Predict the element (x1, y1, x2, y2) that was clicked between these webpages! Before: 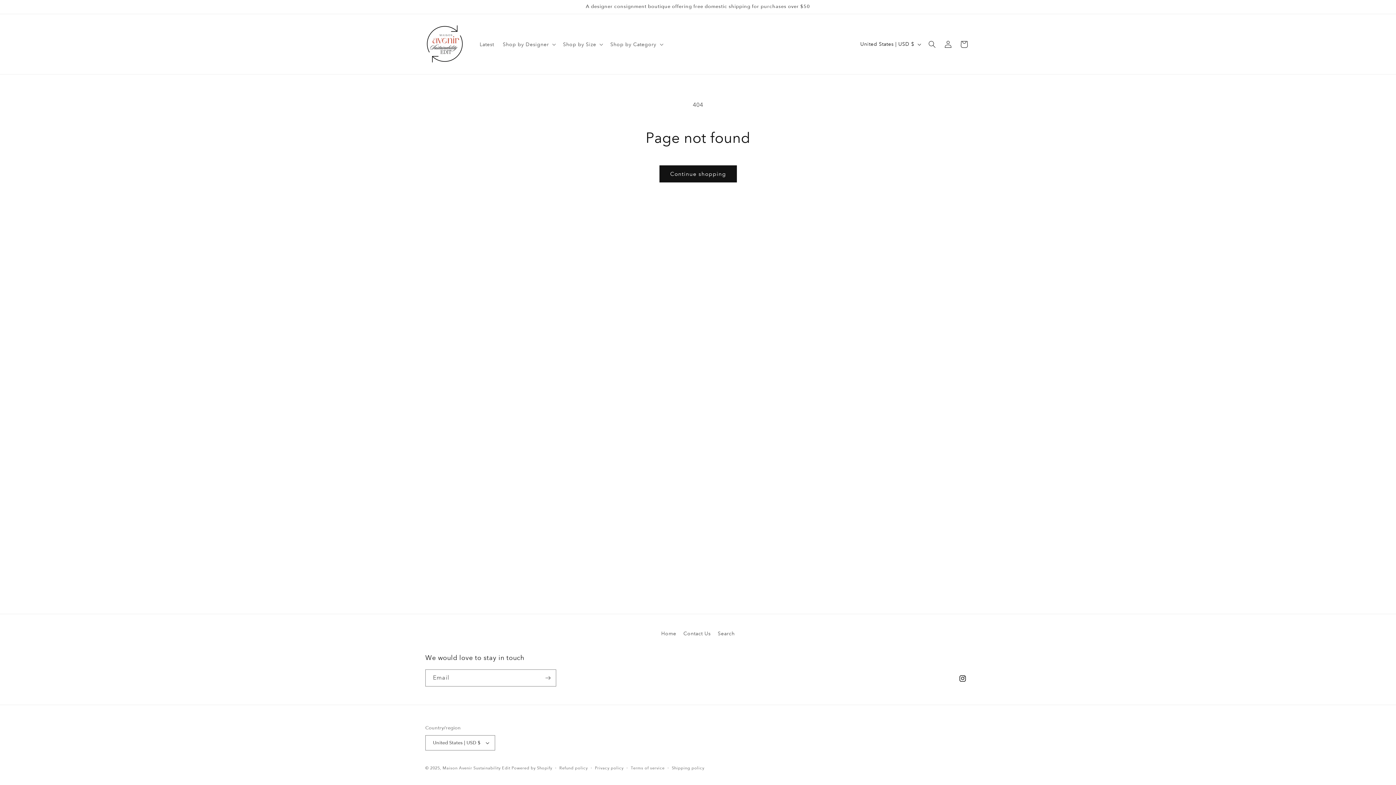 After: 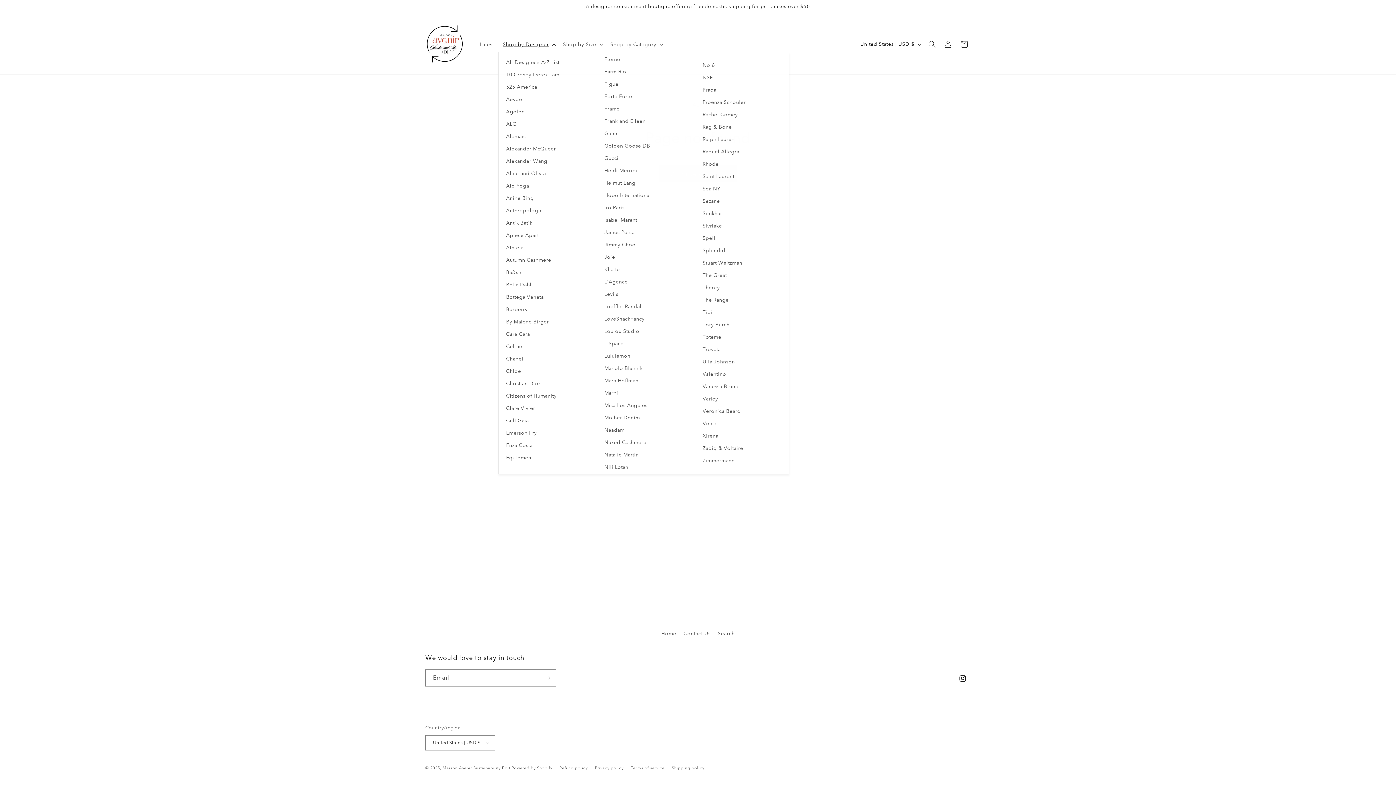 Action: bbox: (498, 36, 558, 51) label: Shop by Designer